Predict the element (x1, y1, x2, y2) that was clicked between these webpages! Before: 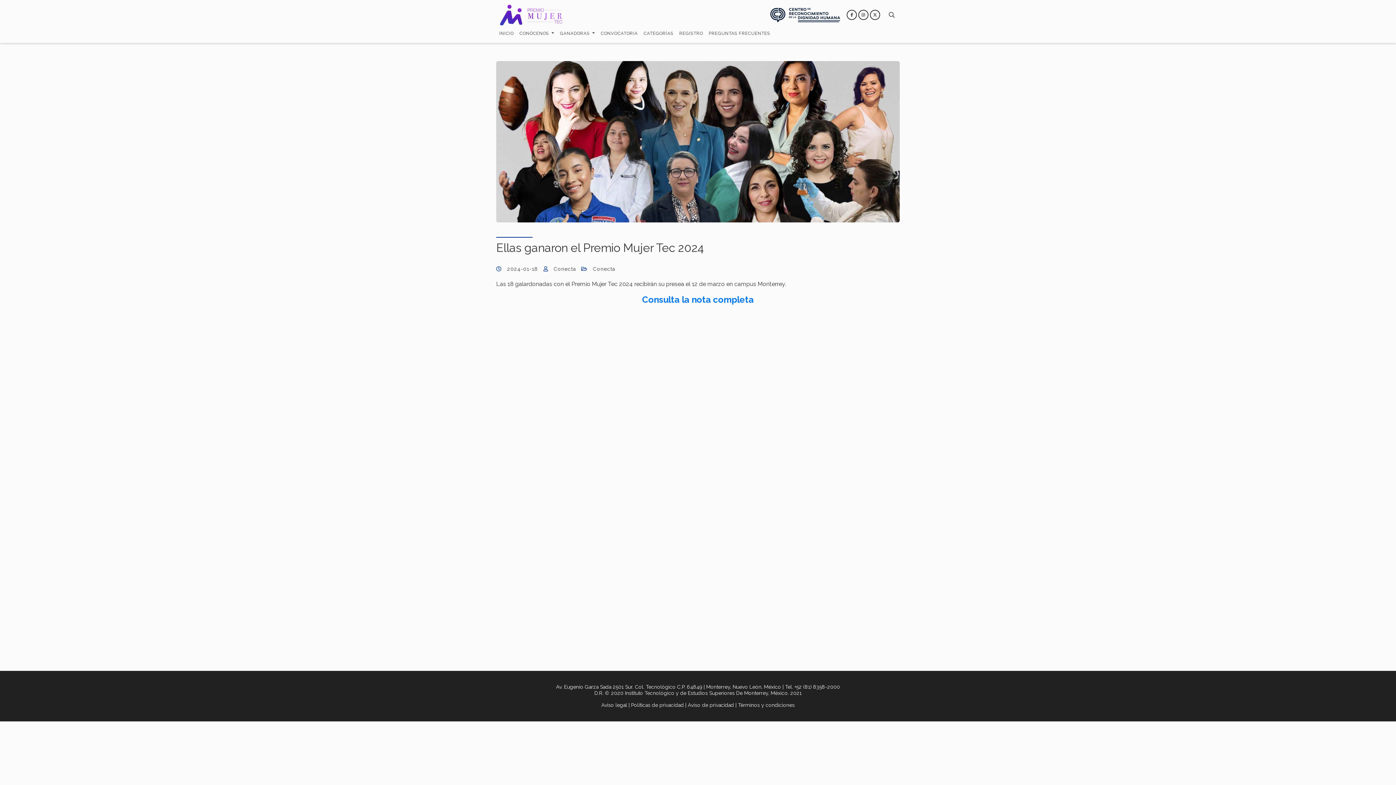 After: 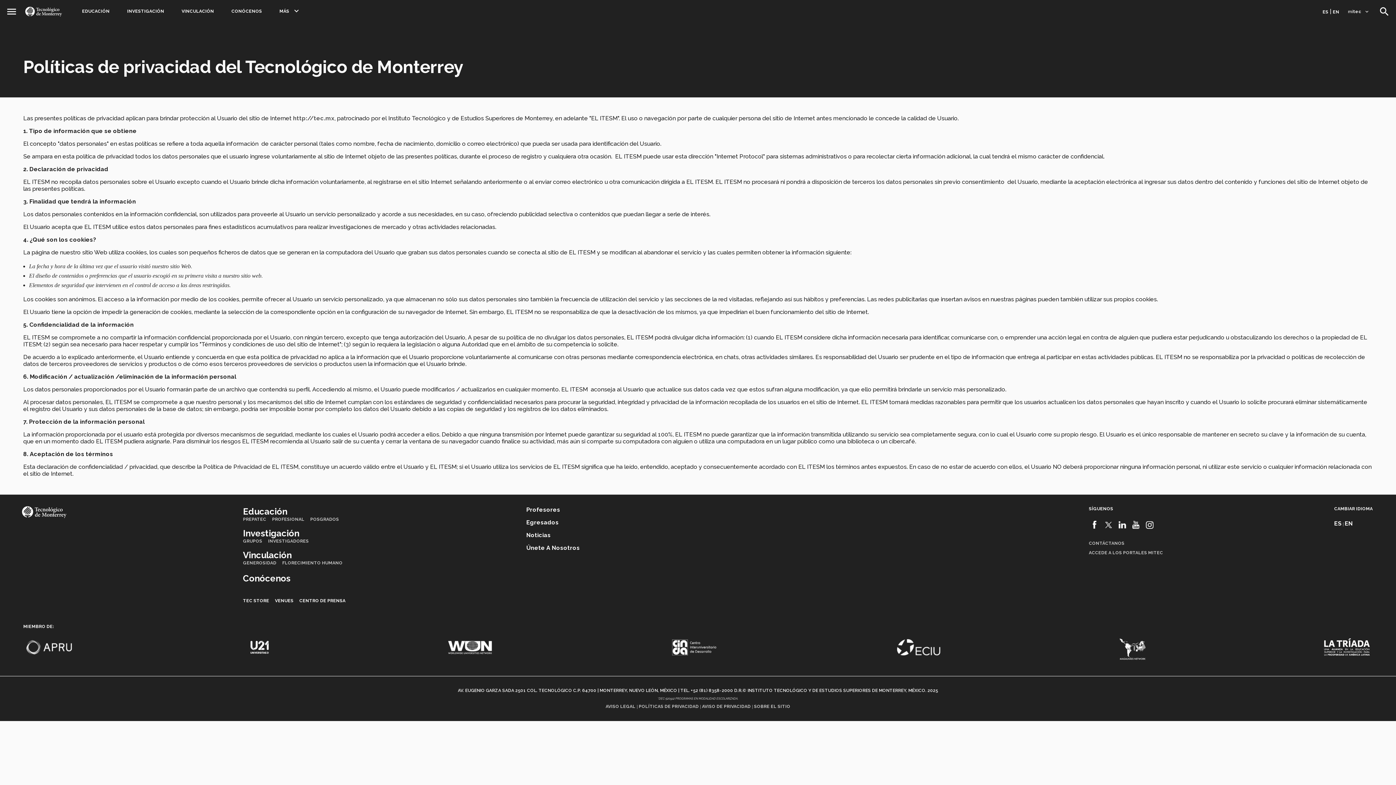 Action: label: Políticas de privacidad bbox: (631, 702, 684, 708)